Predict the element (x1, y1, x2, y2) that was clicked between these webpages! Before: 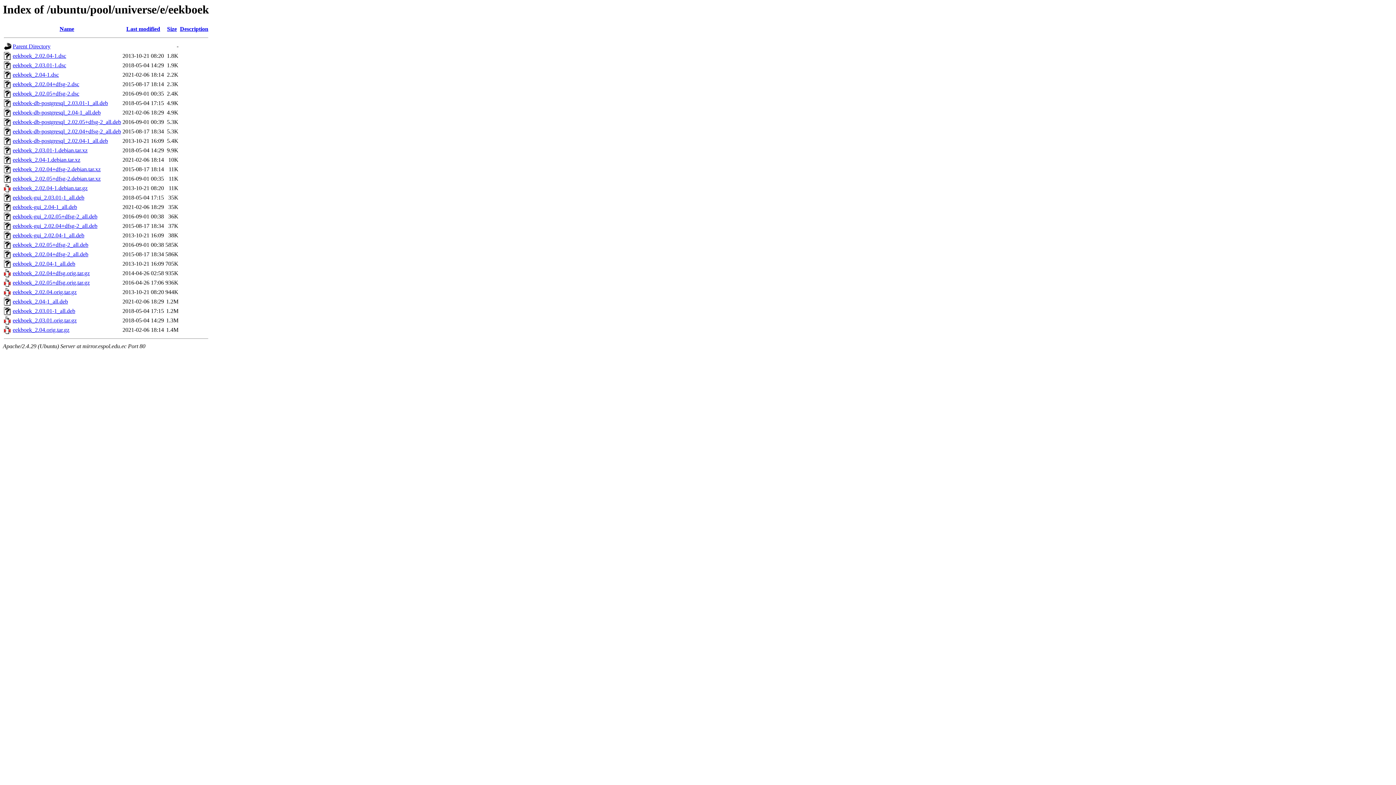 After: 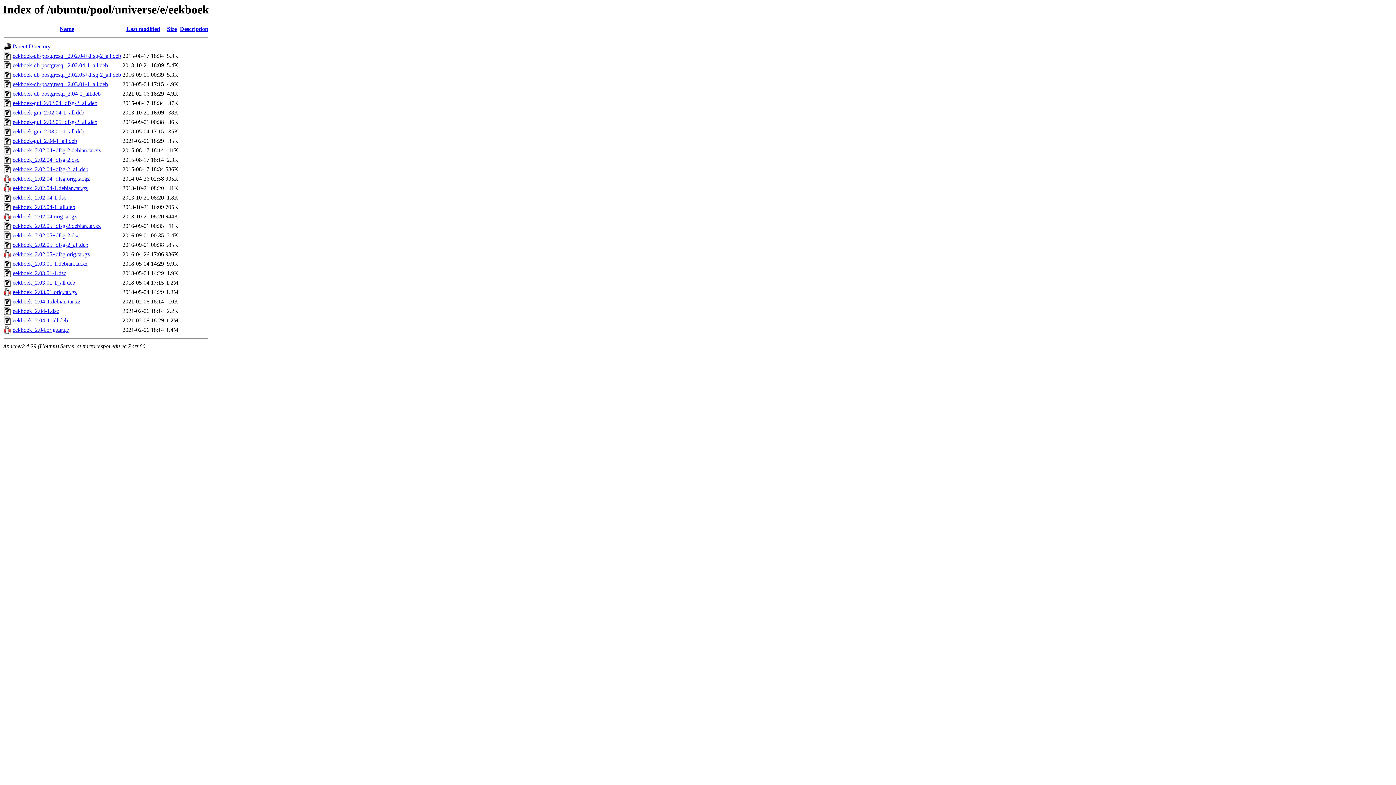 Action: label: Description bbox: (180, 25, 208, 32)